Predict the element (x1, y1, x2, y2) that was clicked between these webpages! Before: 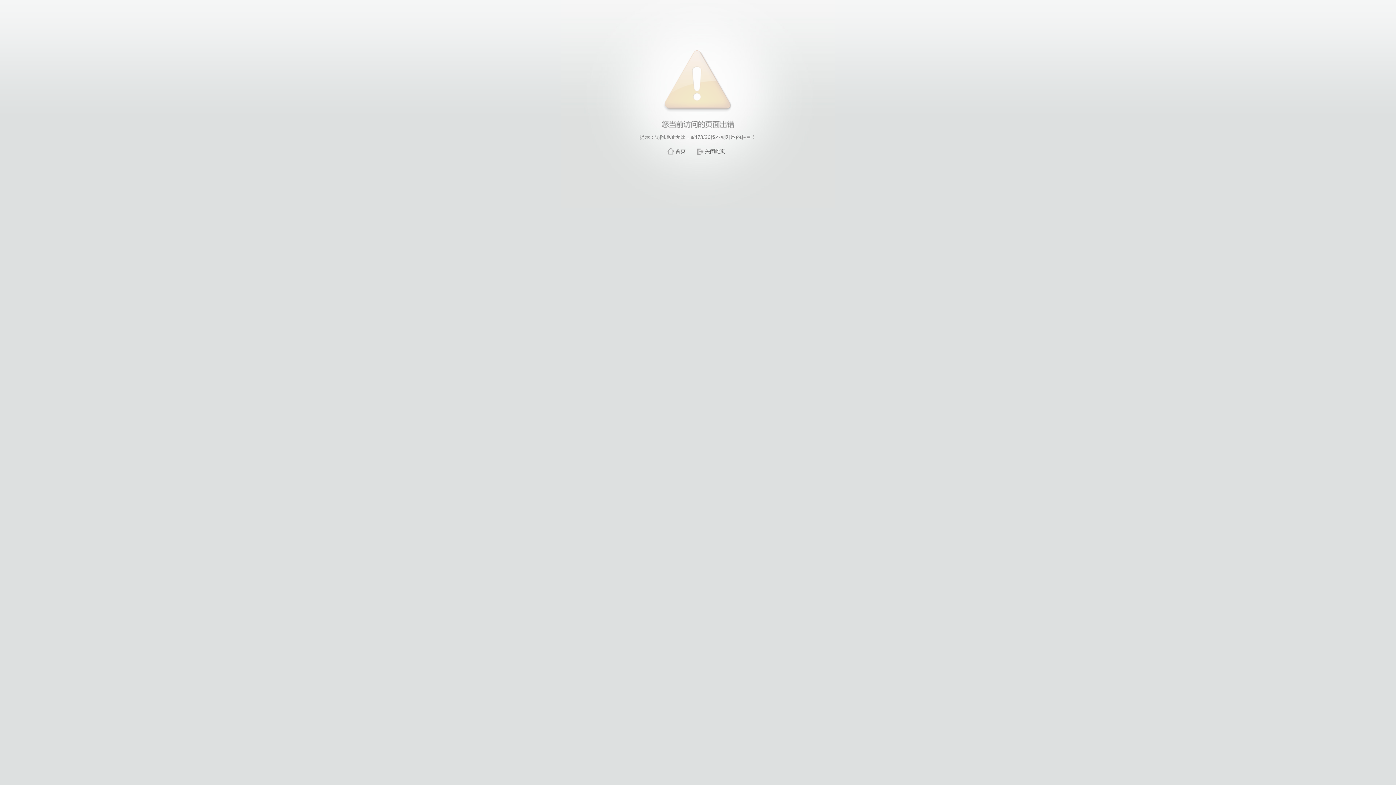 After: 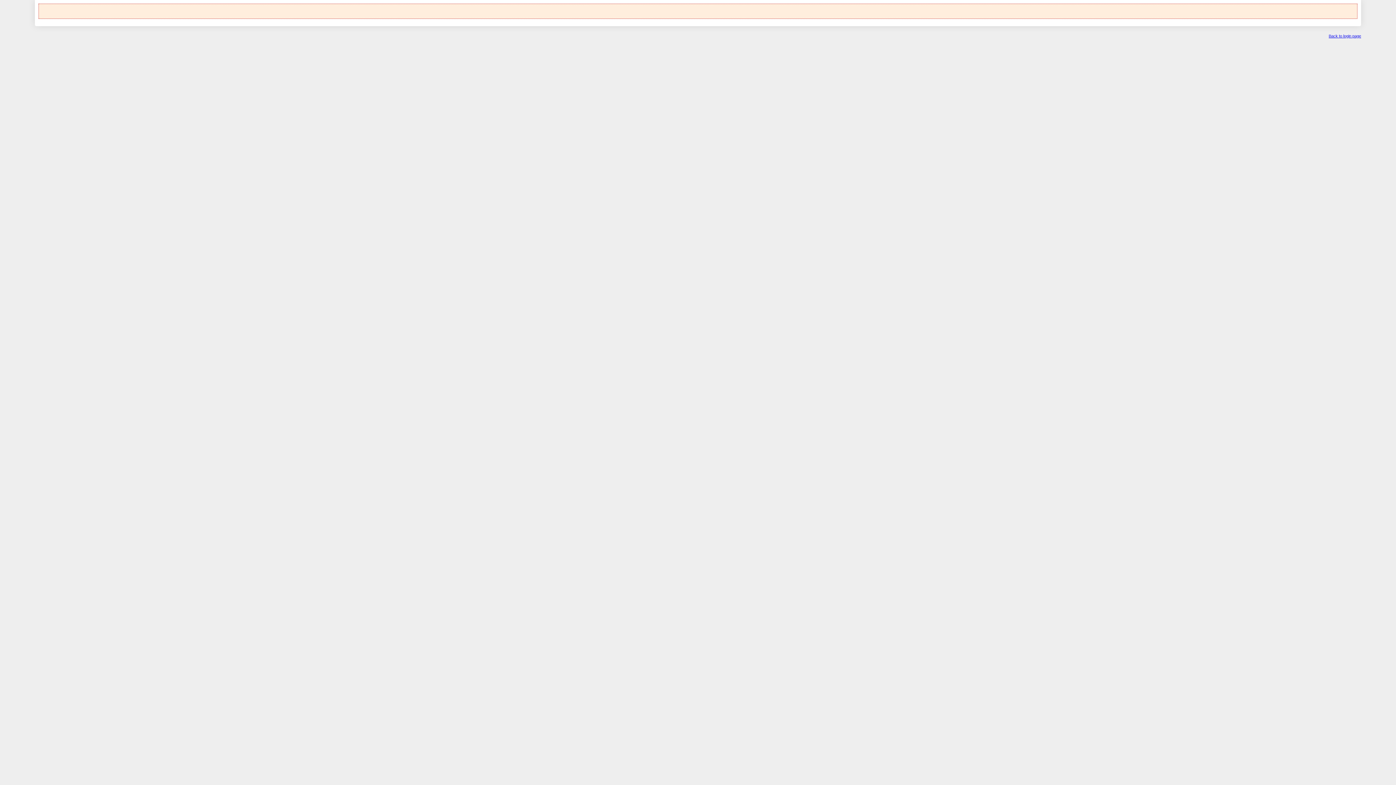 Action: label: 首页 bbox: (675, 148, 685, 154)